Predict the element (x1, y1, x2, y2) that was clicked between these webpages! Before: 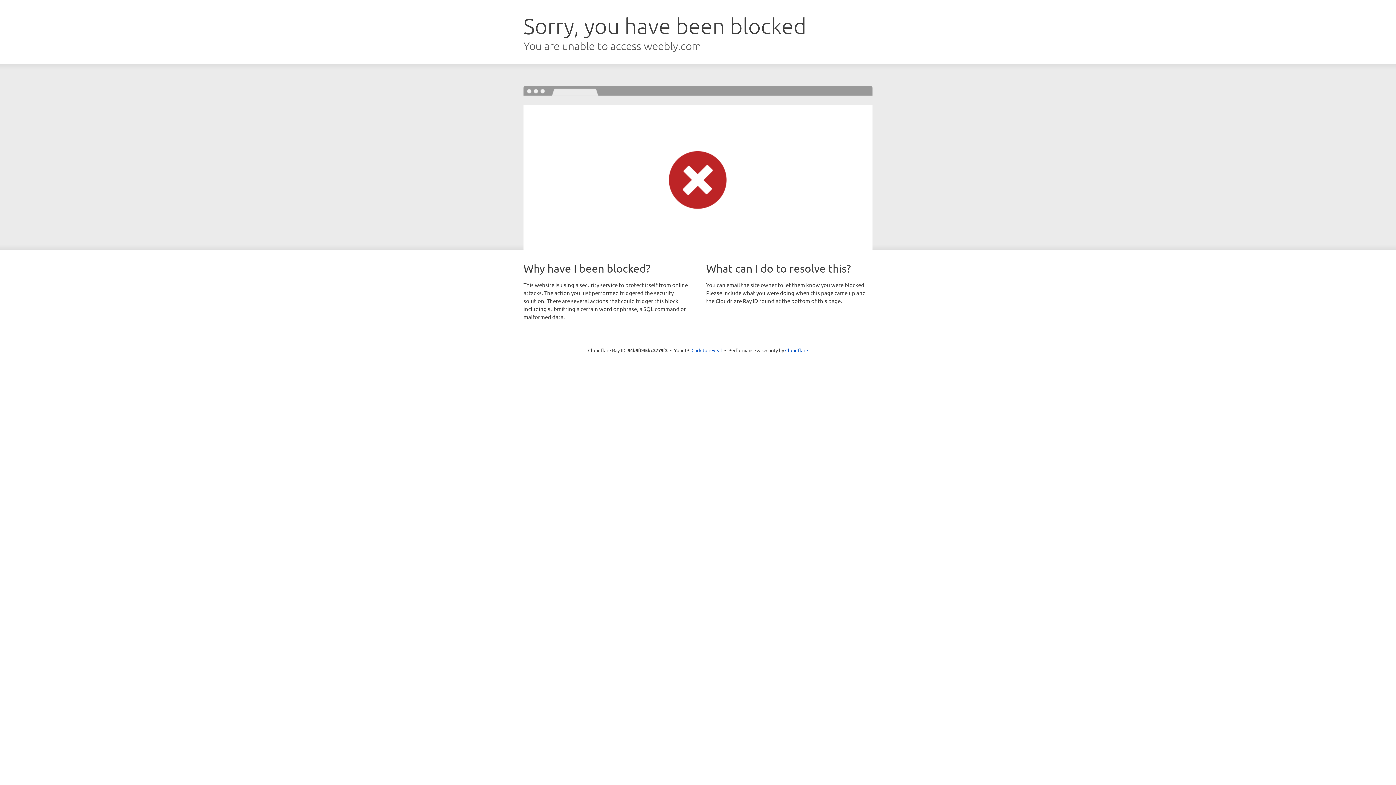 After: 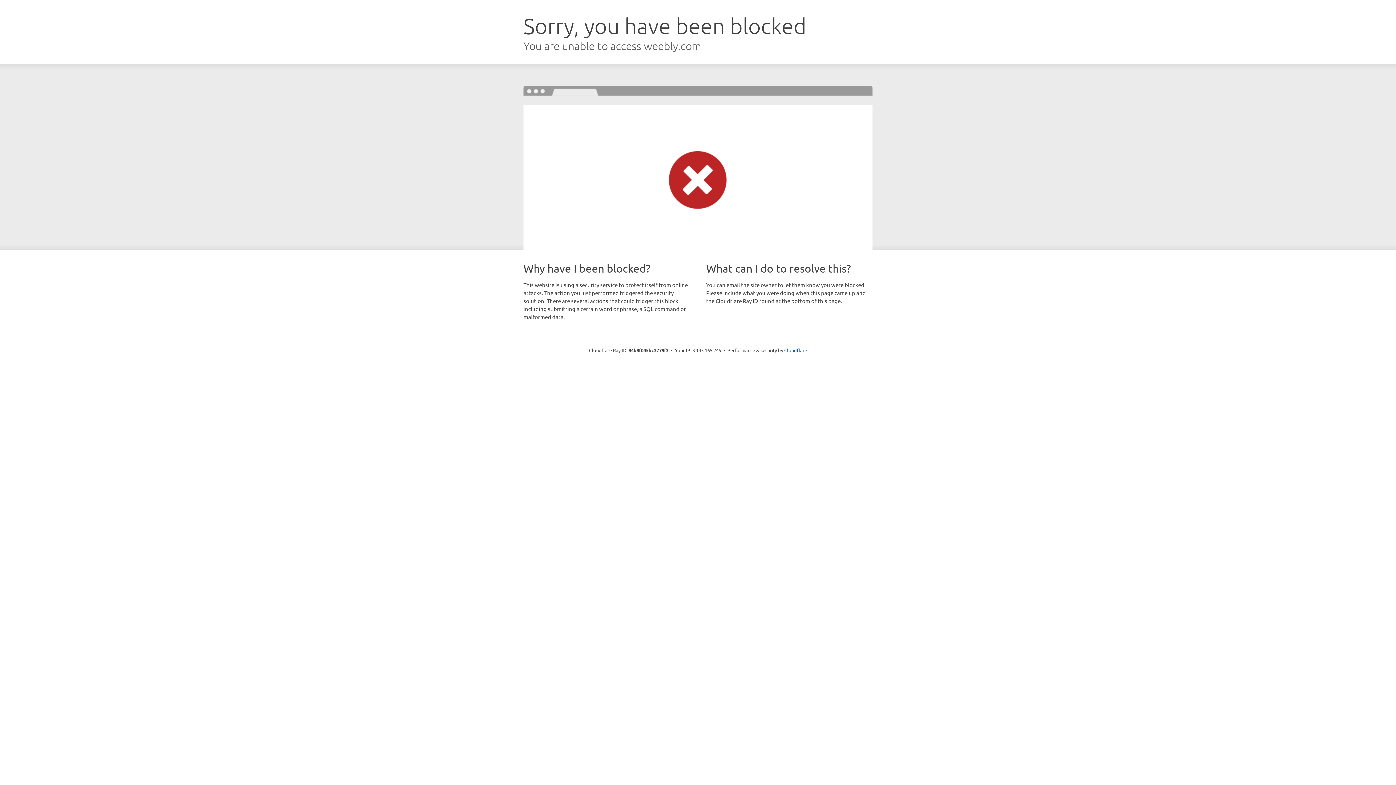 Action: bbox: (691, 346, 722, 353) label: Click to reveal